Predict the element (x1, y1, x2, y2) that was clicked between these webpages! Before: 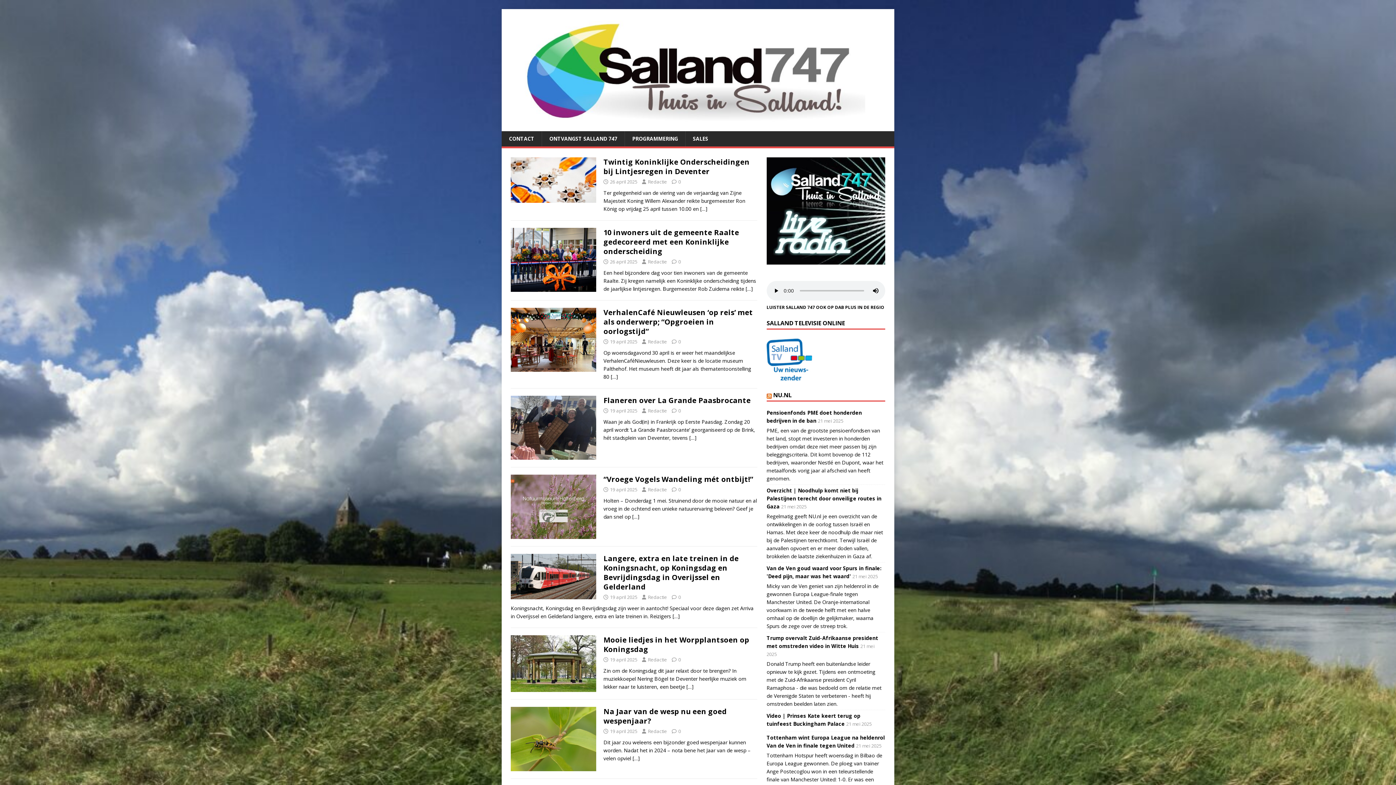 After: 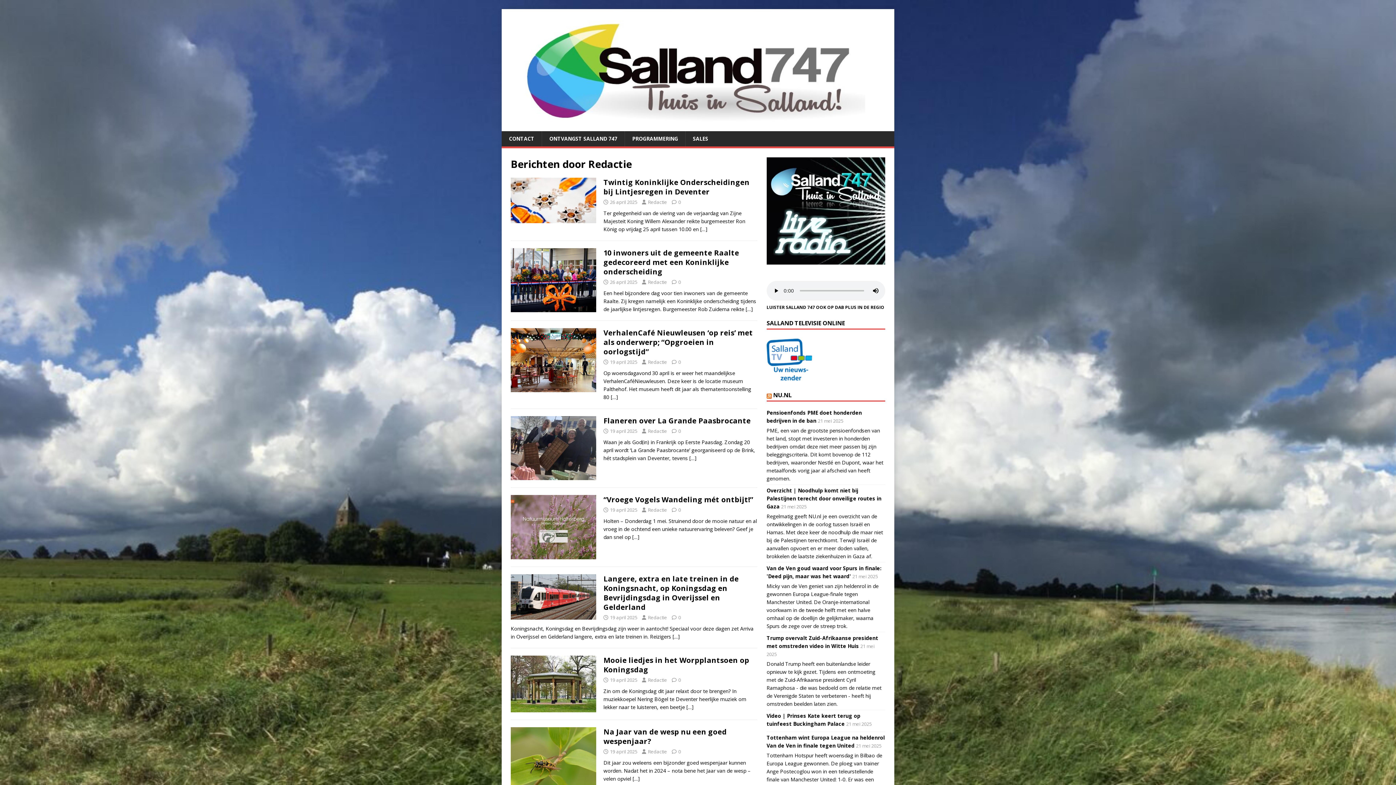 Action: label: Redactie bbox: (648, 728, 667, 734)